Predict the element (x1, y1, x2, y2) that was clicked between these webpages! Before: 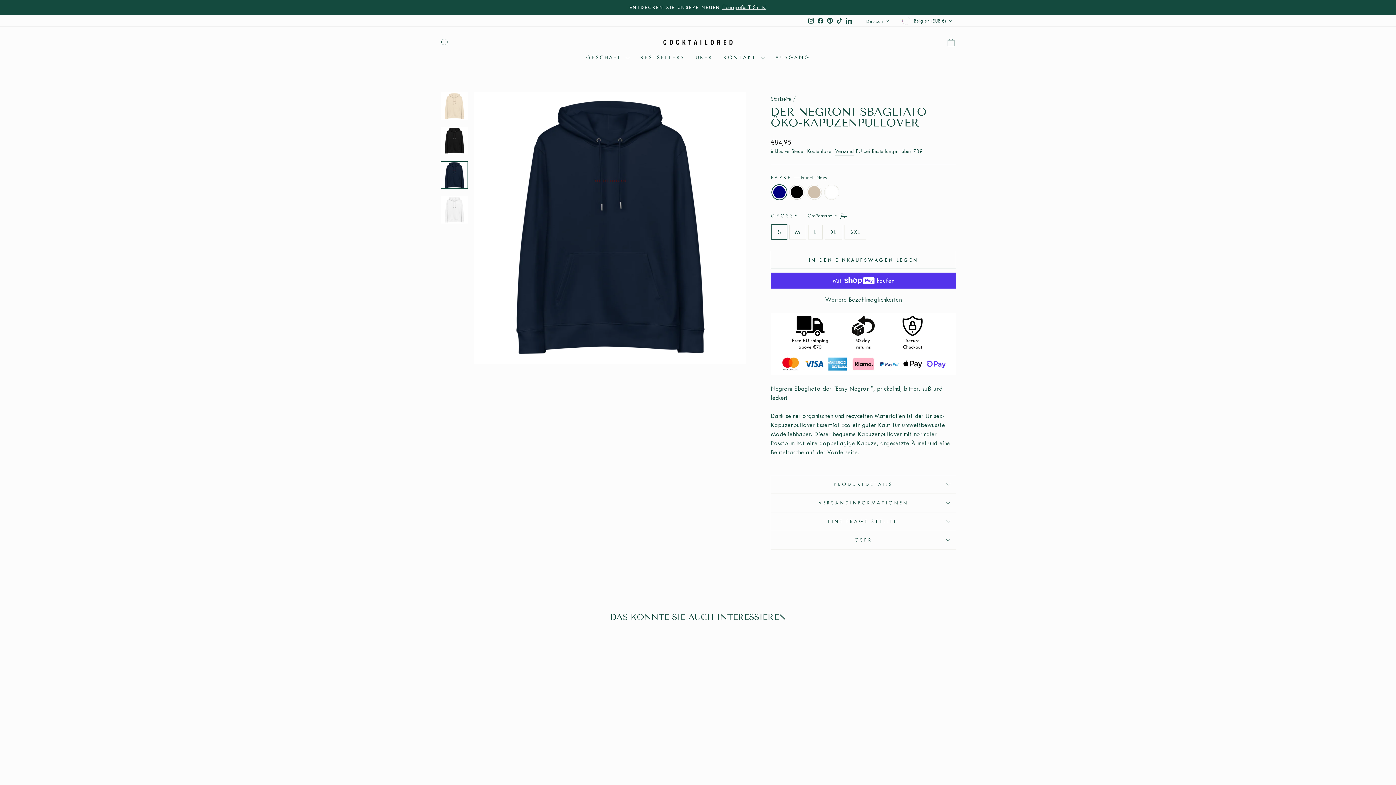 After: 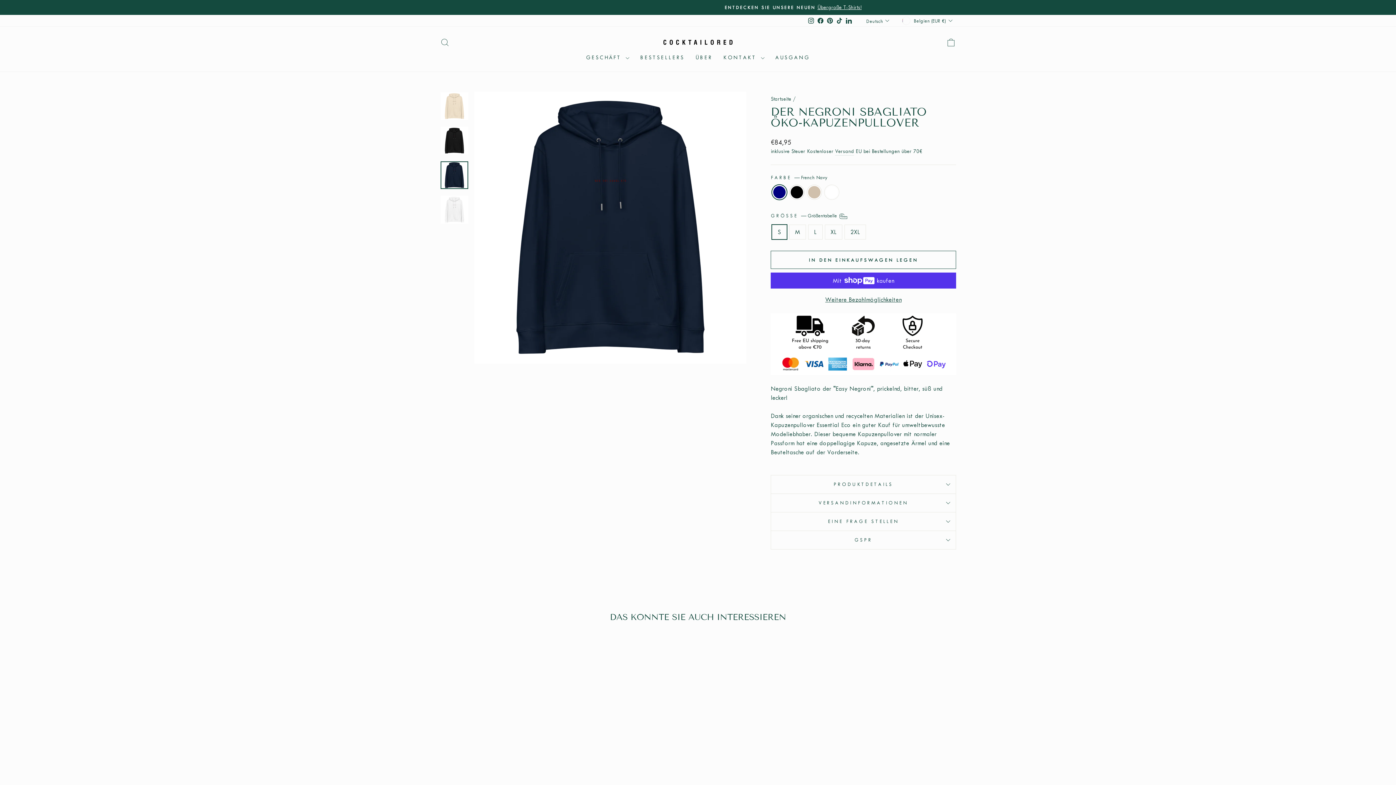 Action: bbox: (834, 15, 844, 26) label: TikTok